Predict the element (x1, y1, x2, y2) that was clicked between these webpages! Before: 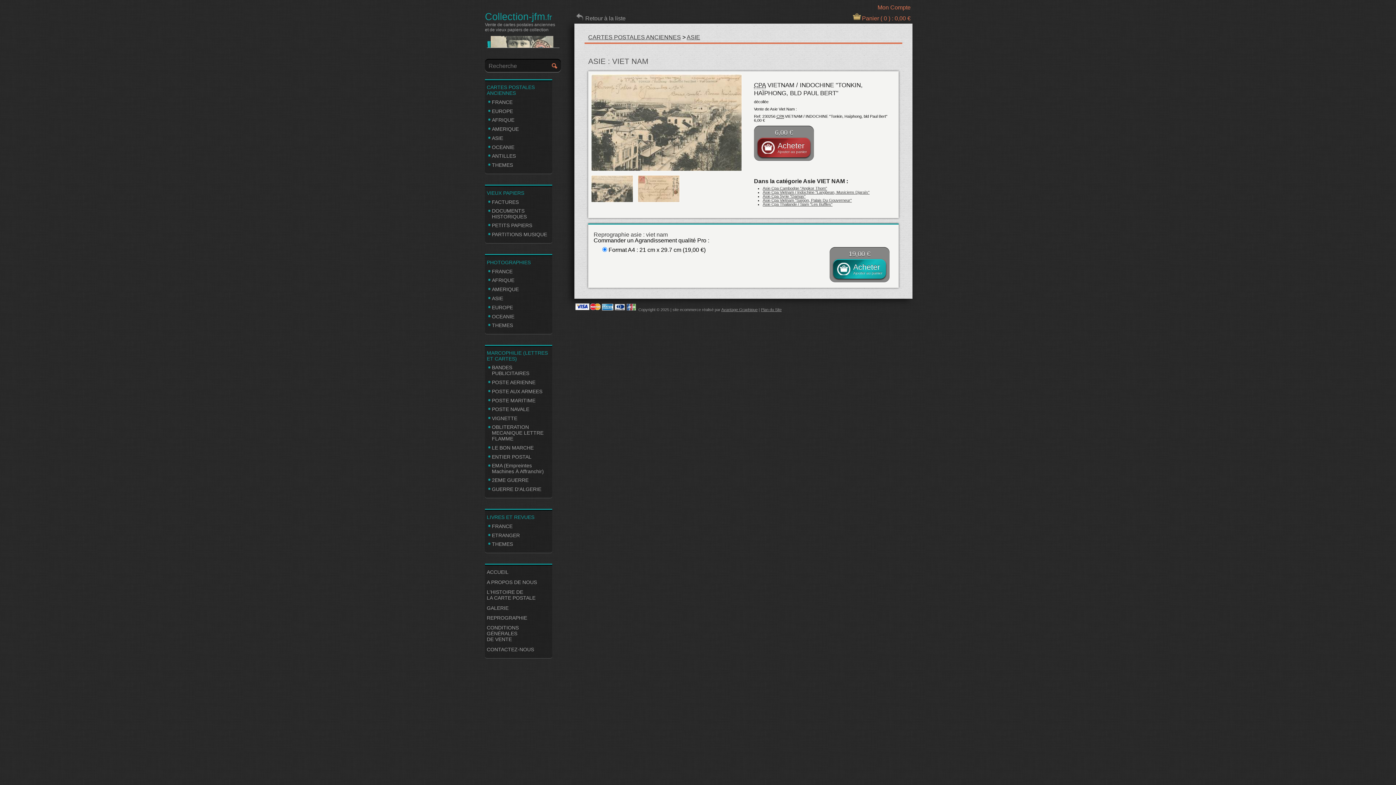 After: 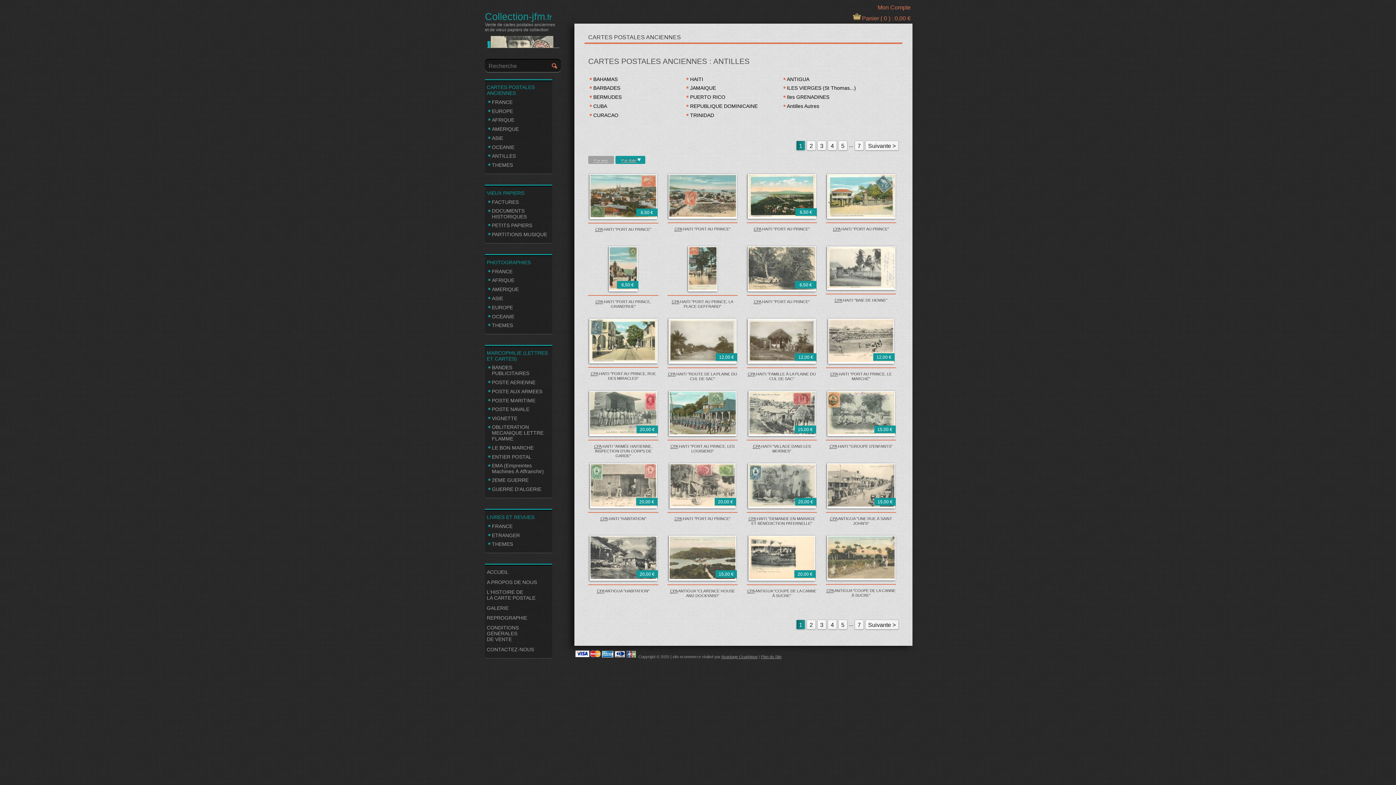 Action: label: ANTILLES bbox: (492, 153, 516, 159)